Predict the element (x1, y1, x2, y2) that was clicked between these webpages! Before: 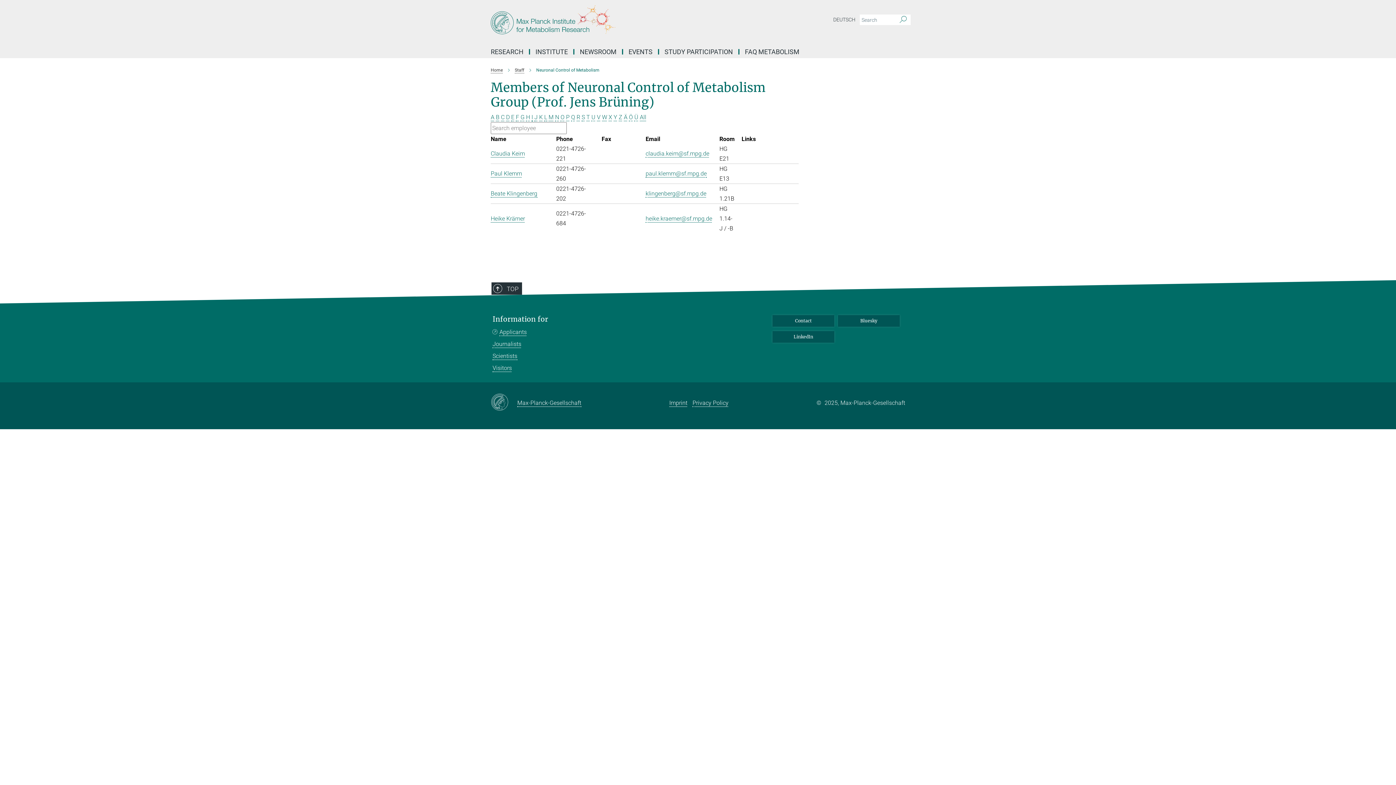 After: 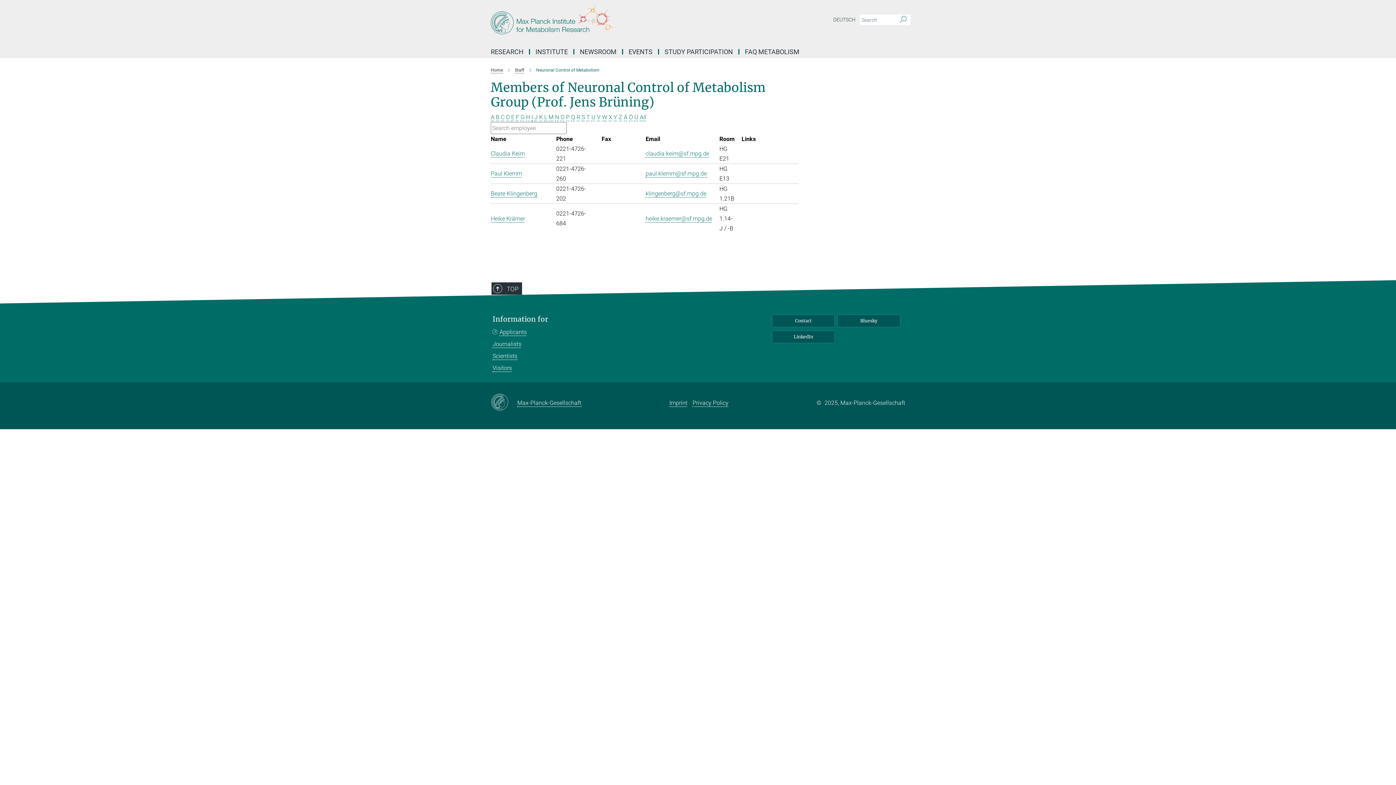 Action: label: K bbox: (539, 113, 542, 120)